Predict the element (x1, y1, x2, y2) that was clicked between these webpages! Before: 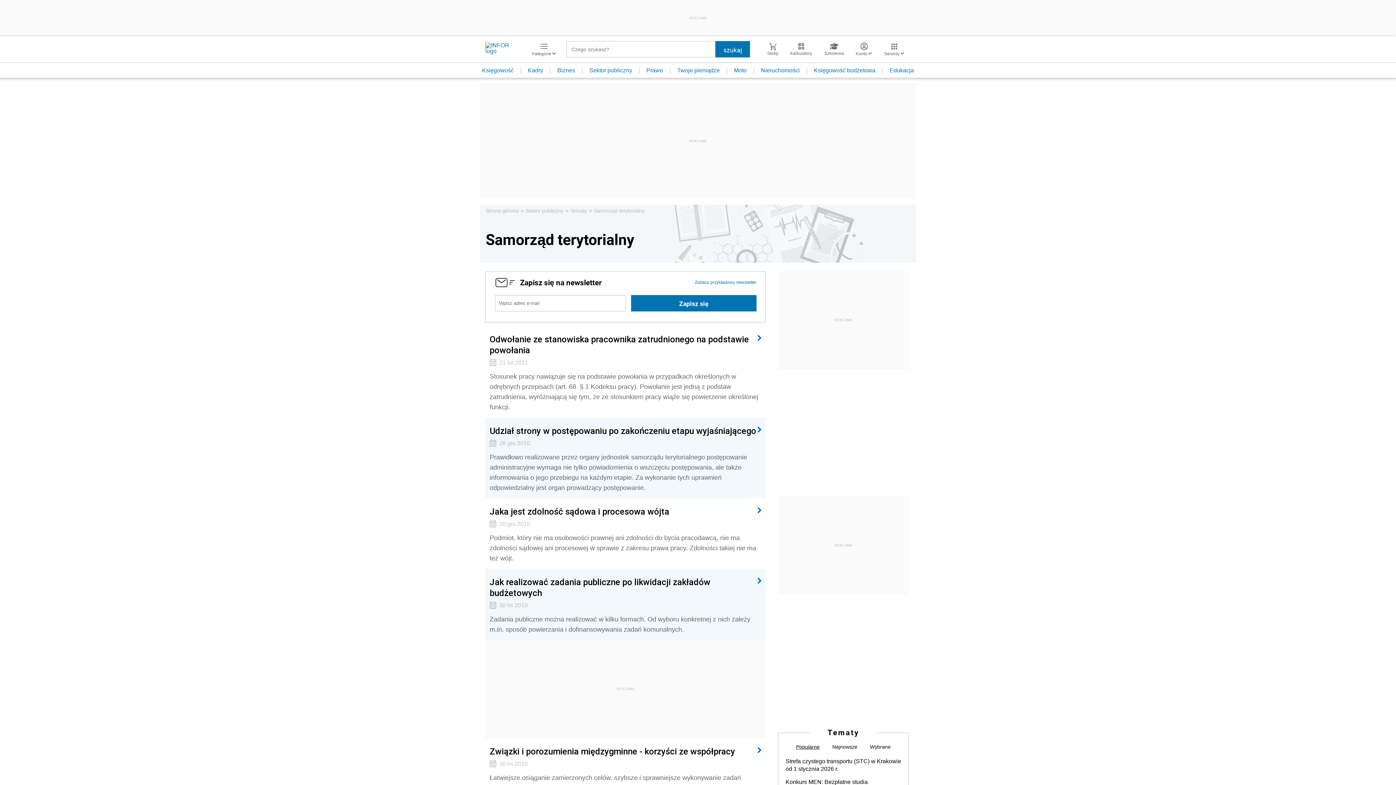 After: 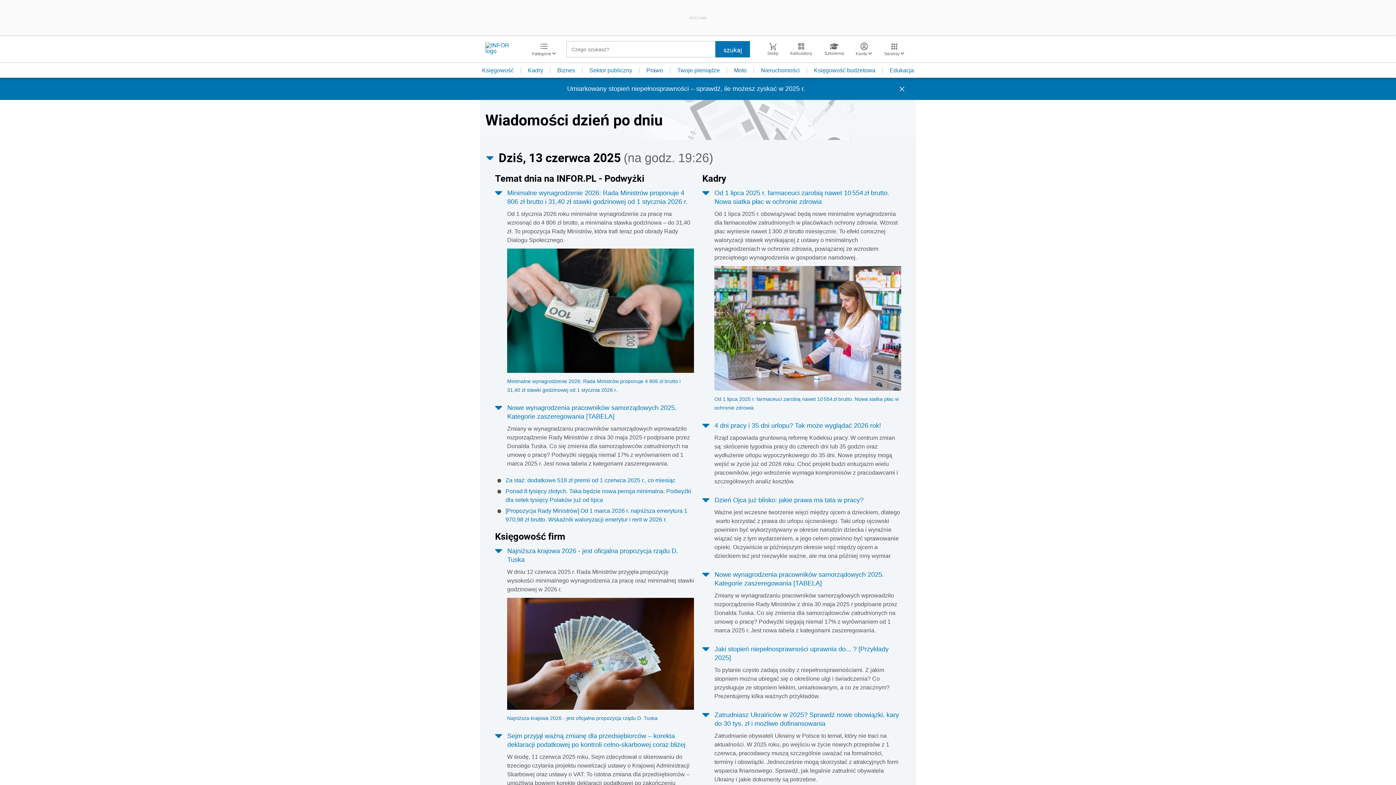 Action: bbox: (485, 207, 518, 214) label: Strona główna